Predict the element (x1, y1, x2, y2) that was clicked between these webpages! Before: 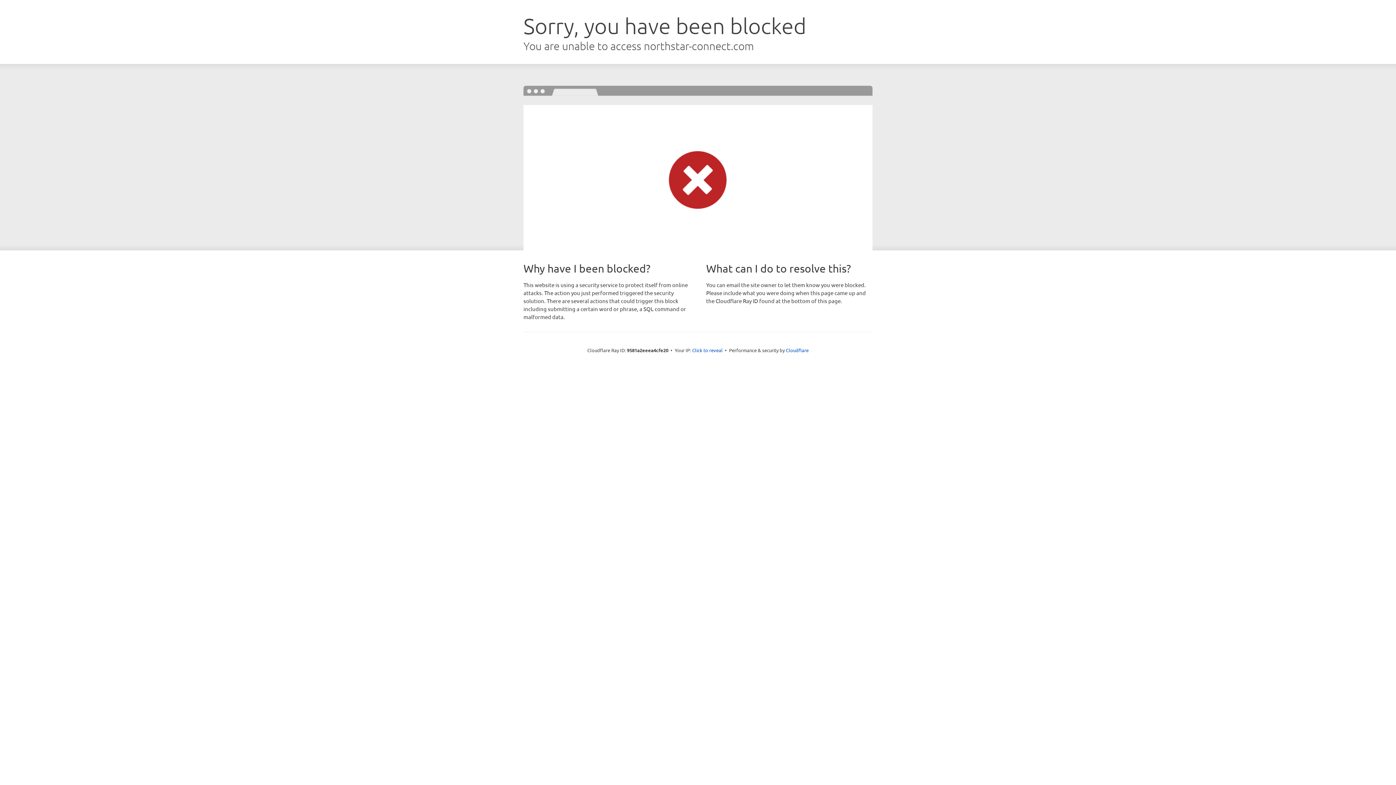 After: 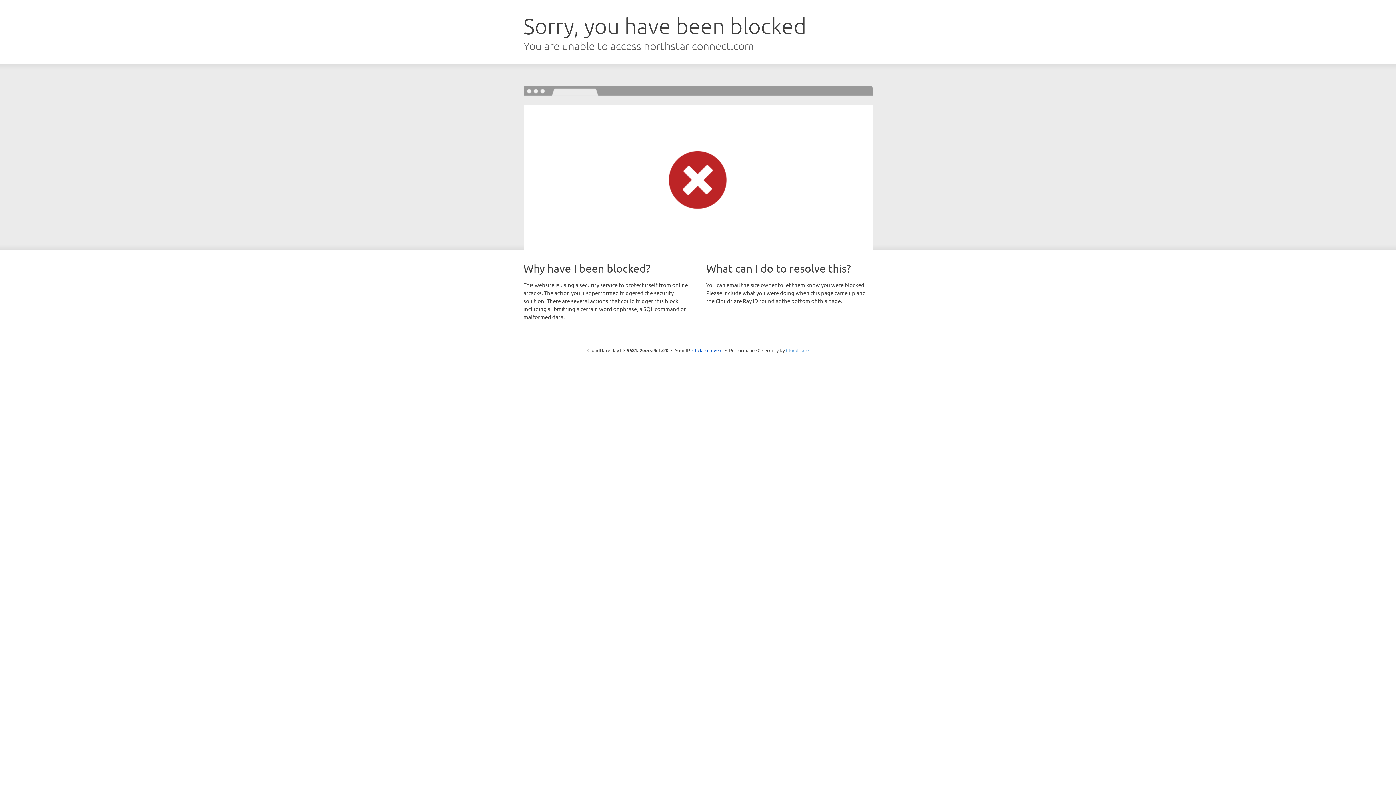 Action: label: Cloudflare bbox: (786, 347, 808, 353)